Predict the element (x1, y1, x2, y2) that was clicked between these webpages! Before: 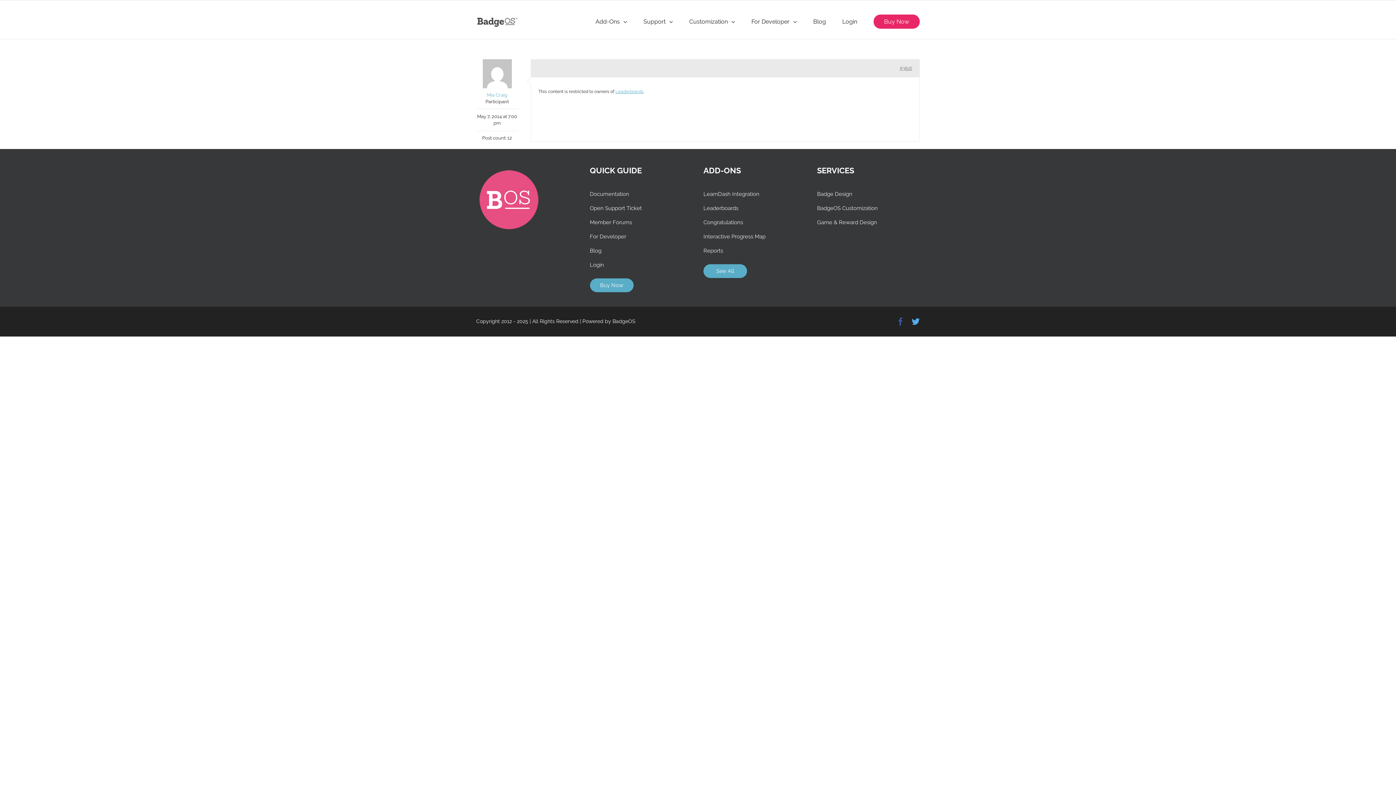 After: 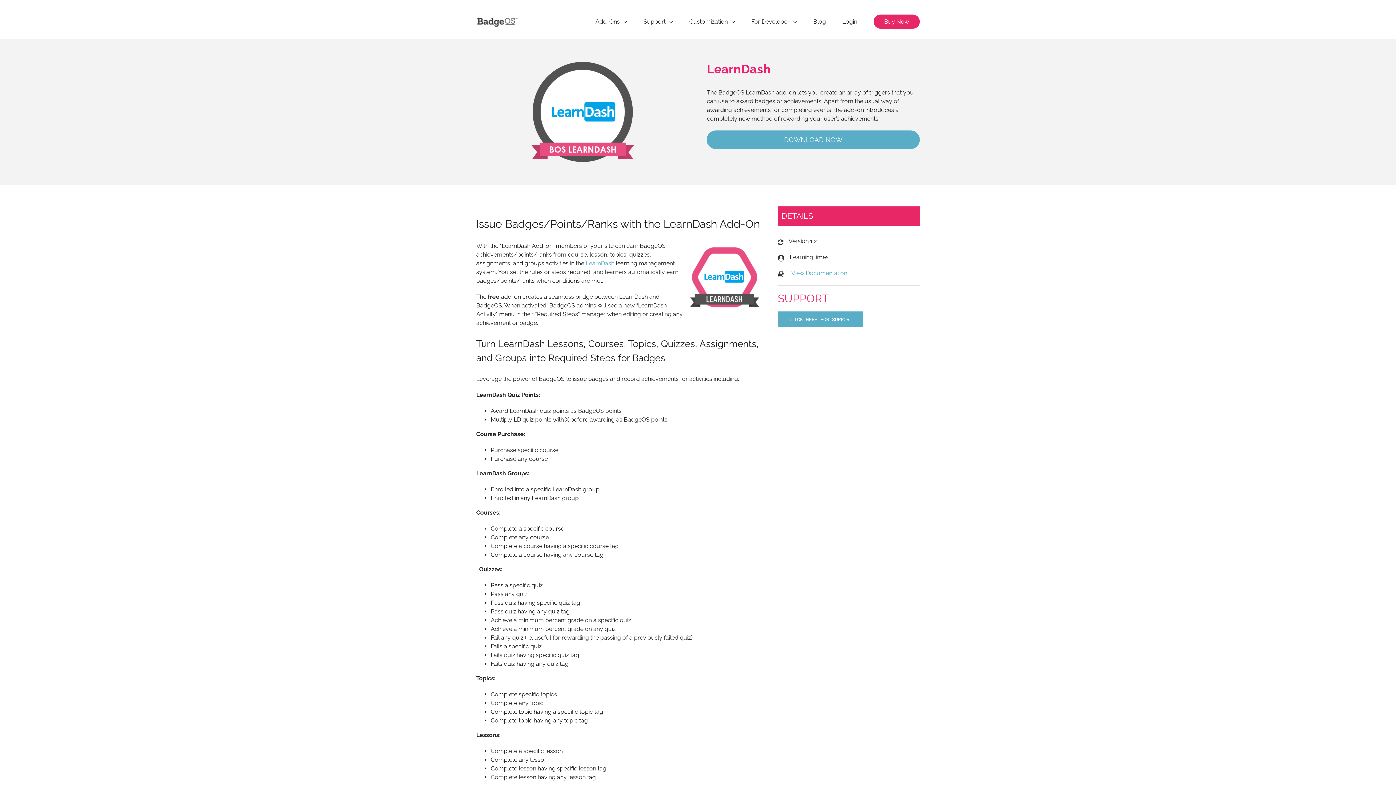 Action: label: LearnDash Integration bbox: (703, 187, 806, 201)